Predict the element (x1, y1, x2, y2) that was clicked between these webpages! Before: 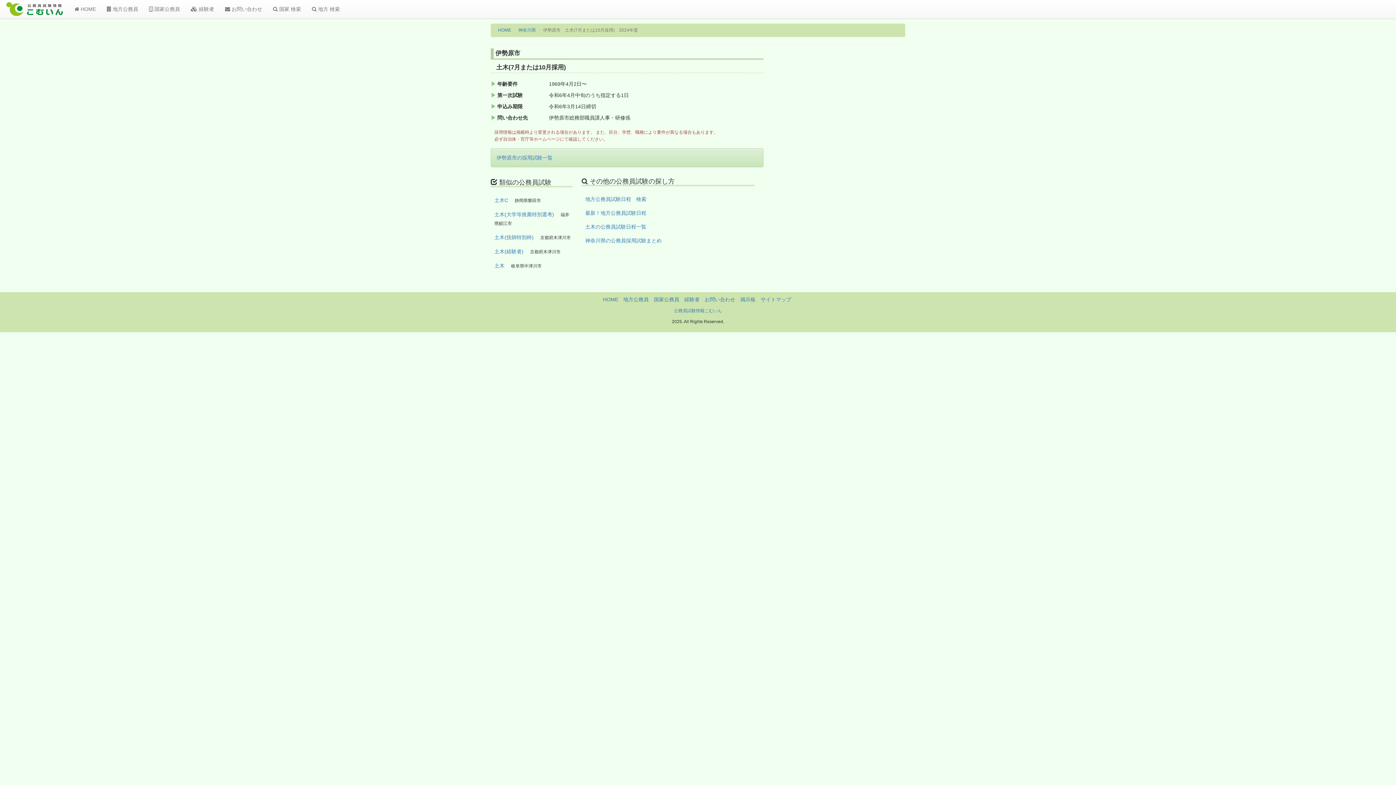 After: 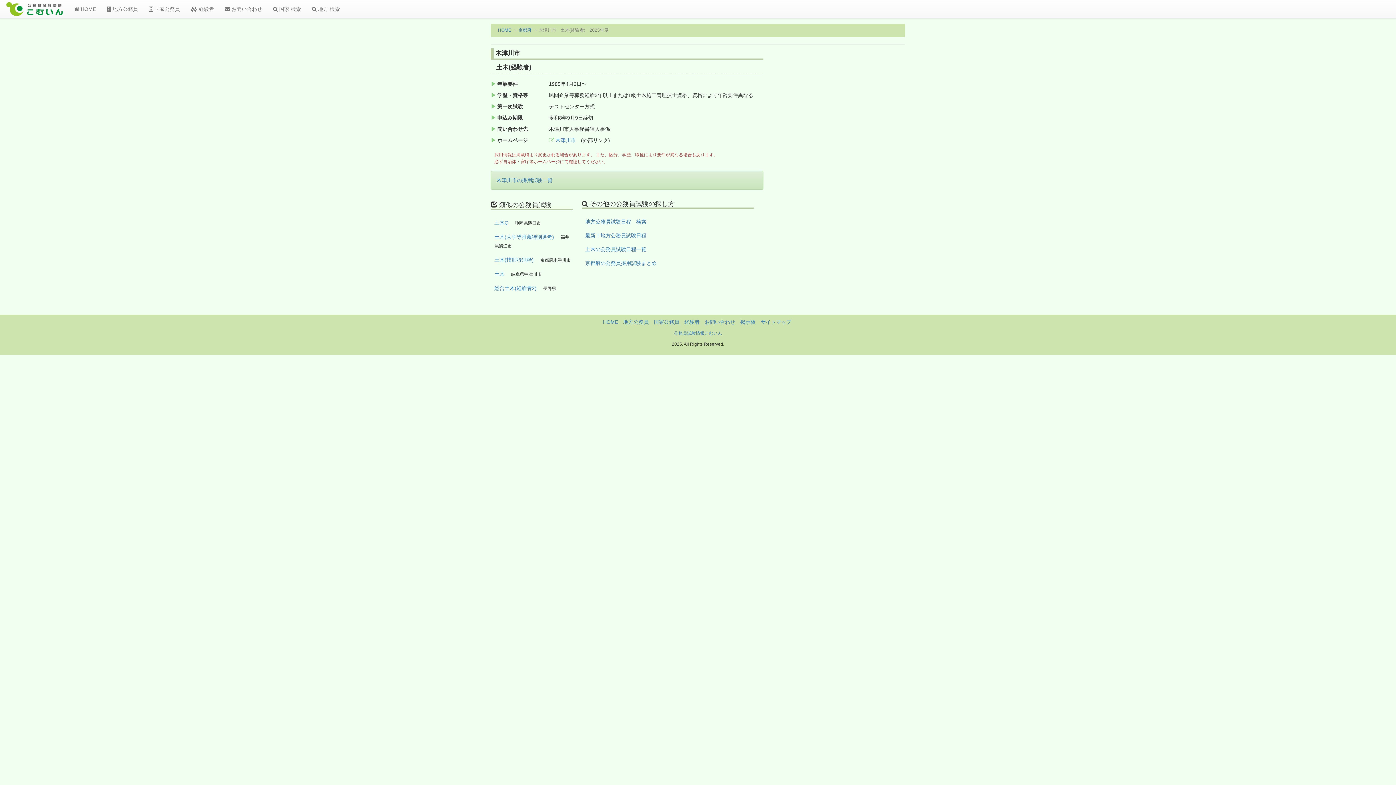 Action: bbox: (494, 248, 523, 254) label: 土木(経験者)